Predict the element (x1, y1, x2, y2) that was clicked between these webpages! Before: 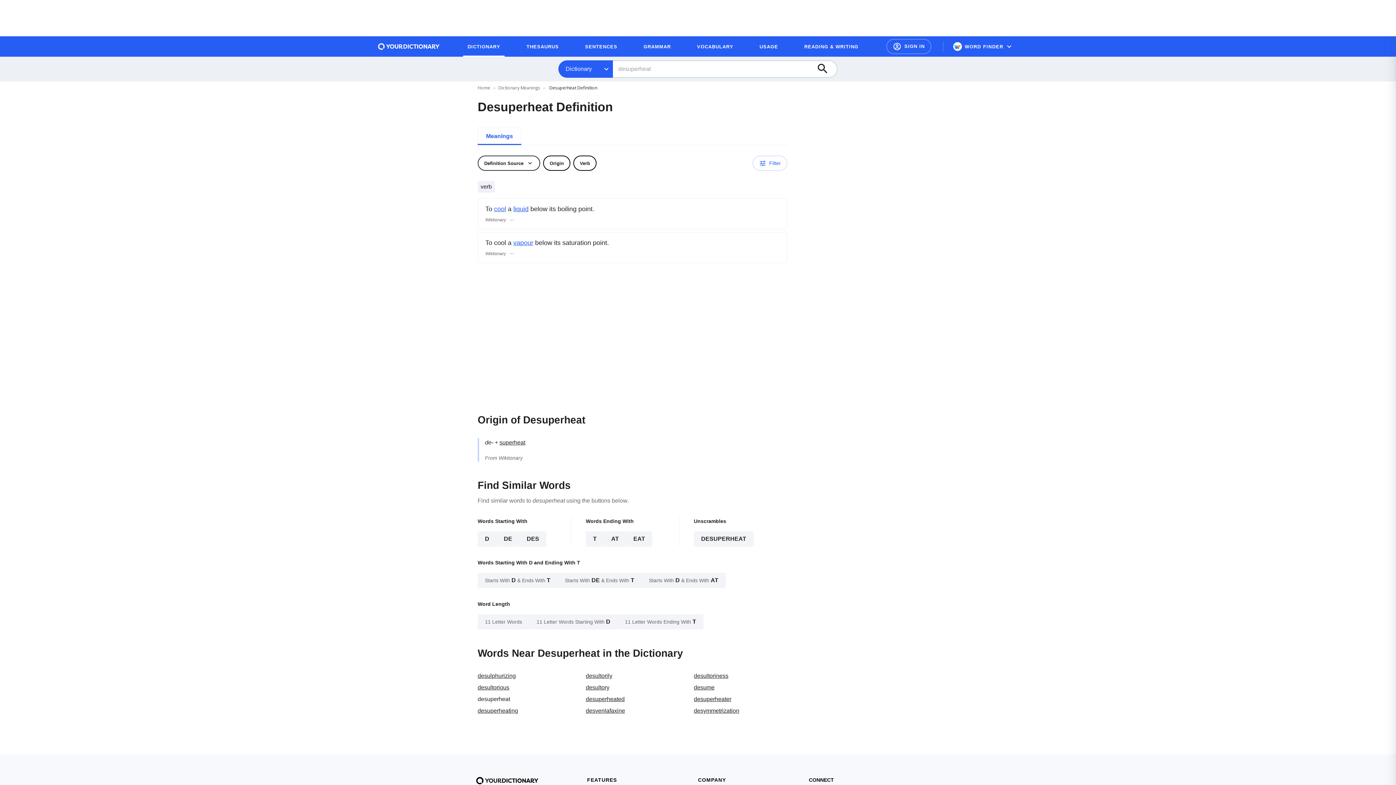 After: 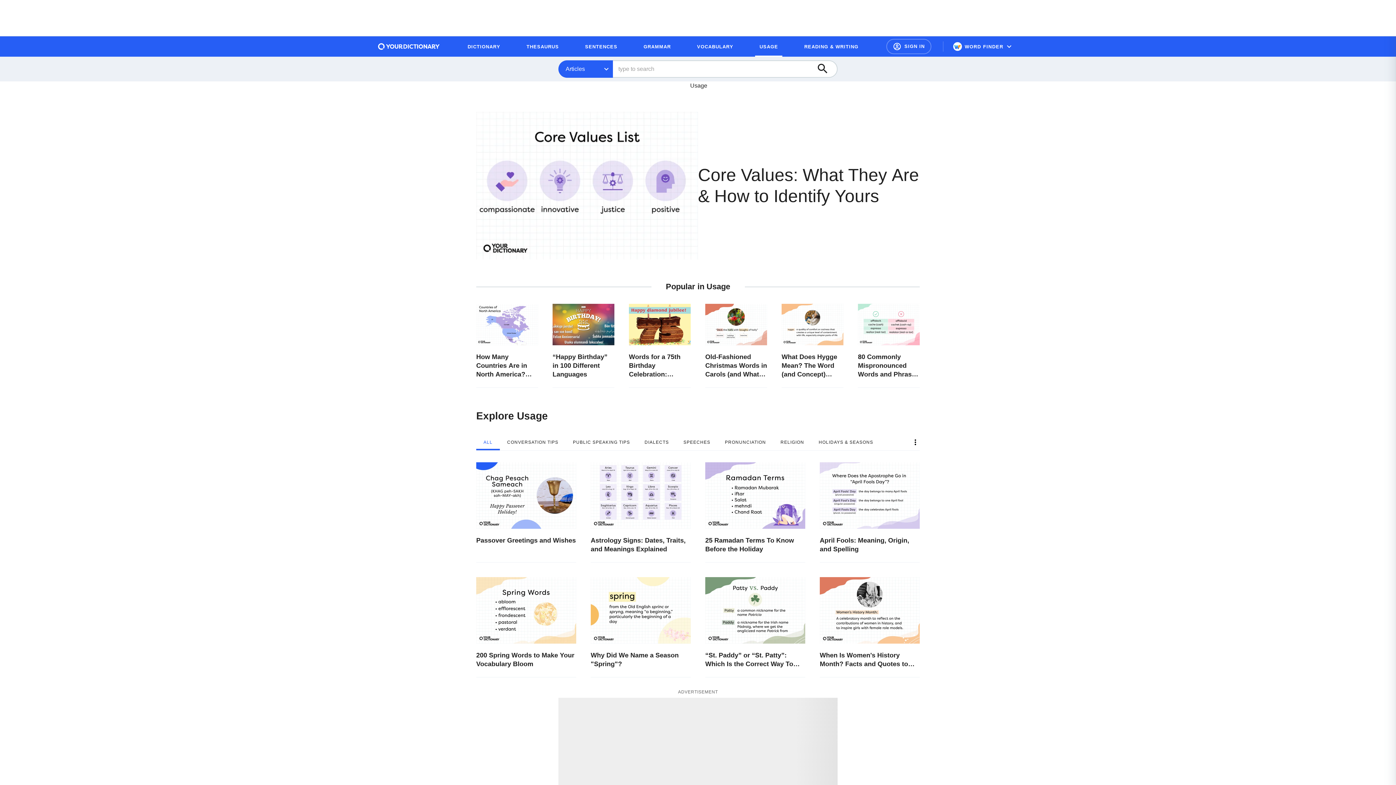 Action: label: USAGE bbox: (755, 39, 782, 53)